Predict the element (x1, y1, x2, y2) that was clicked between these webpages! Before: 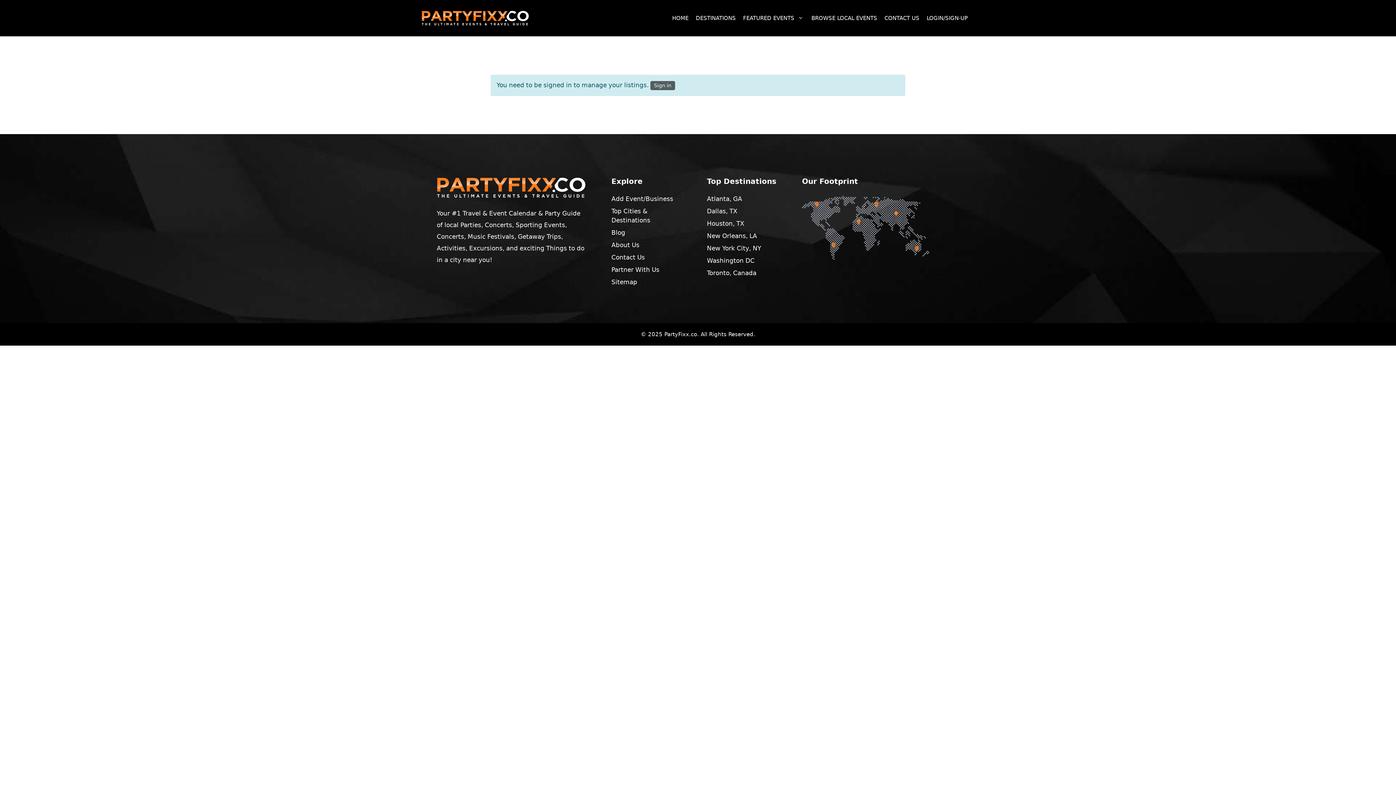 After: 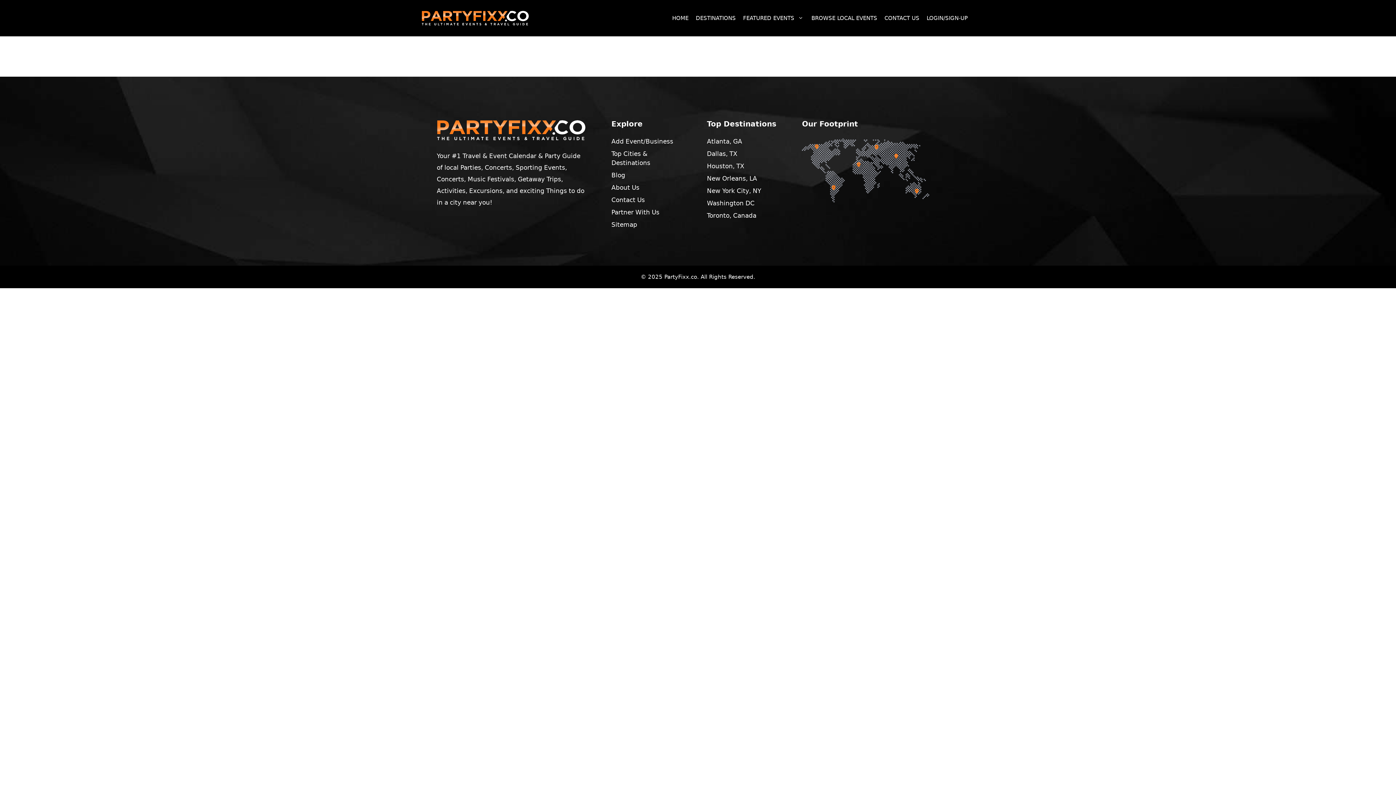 Action: bbox: (611, 228, 686, 237) label: Blog